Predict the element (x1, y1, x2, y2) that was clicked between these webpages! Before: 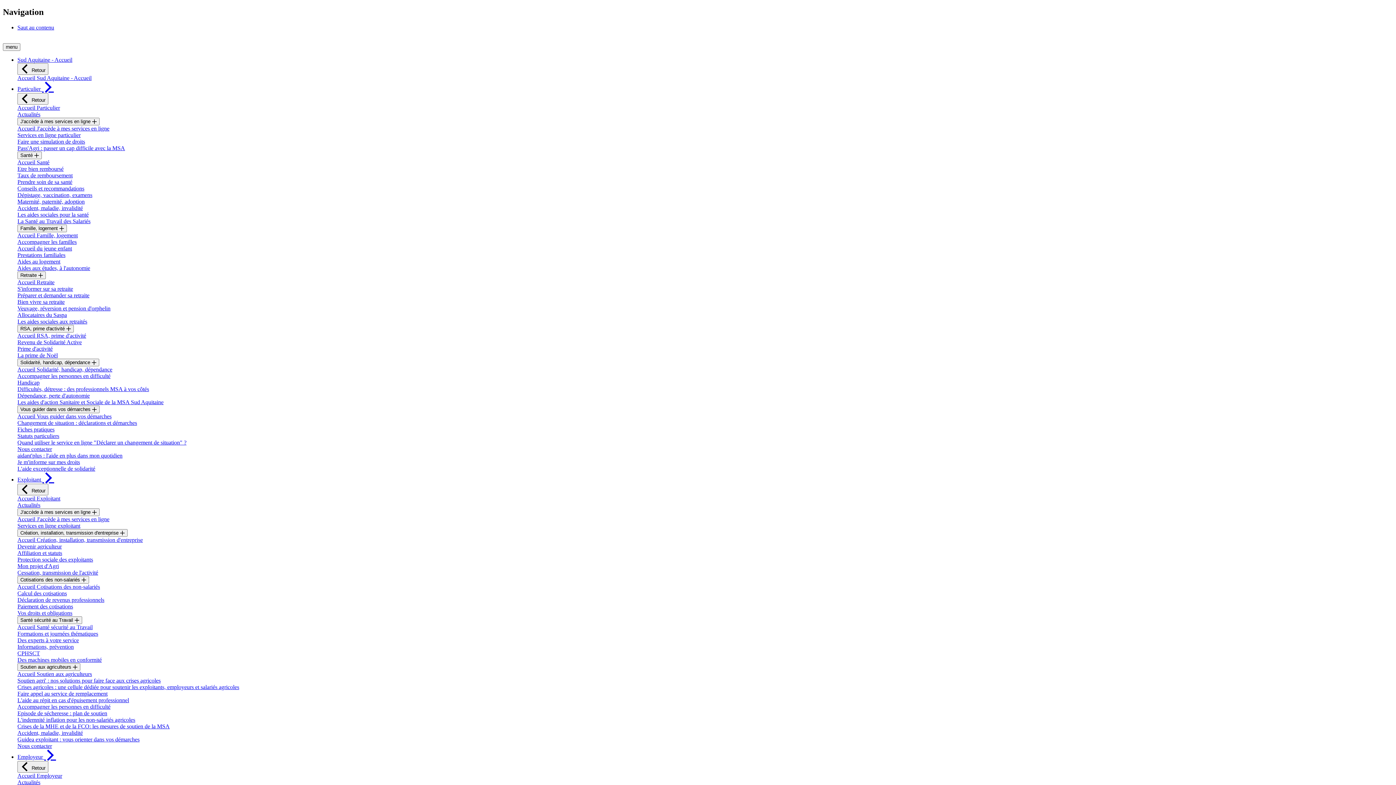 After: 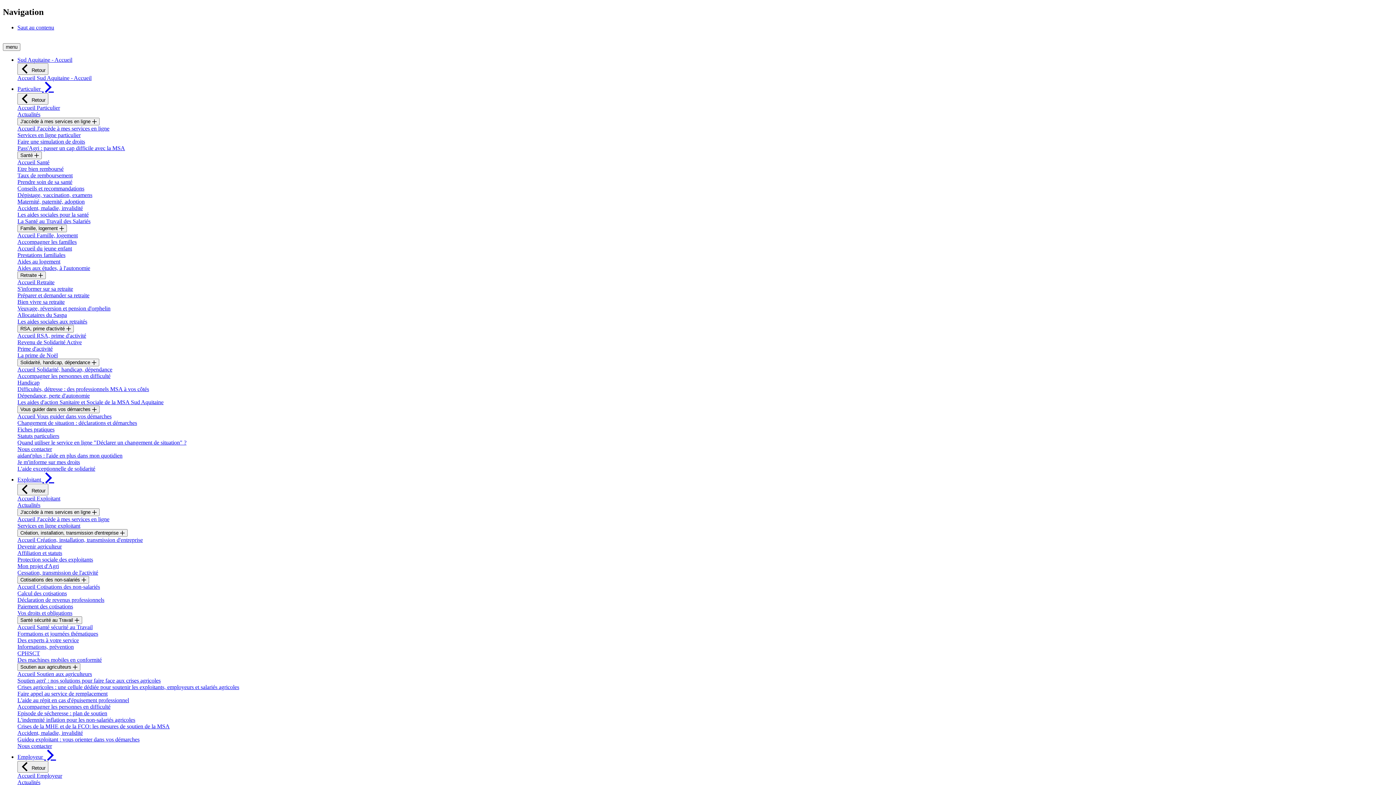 Action: label: Accueil Particulier bbox: (17, 104, 60, 110)